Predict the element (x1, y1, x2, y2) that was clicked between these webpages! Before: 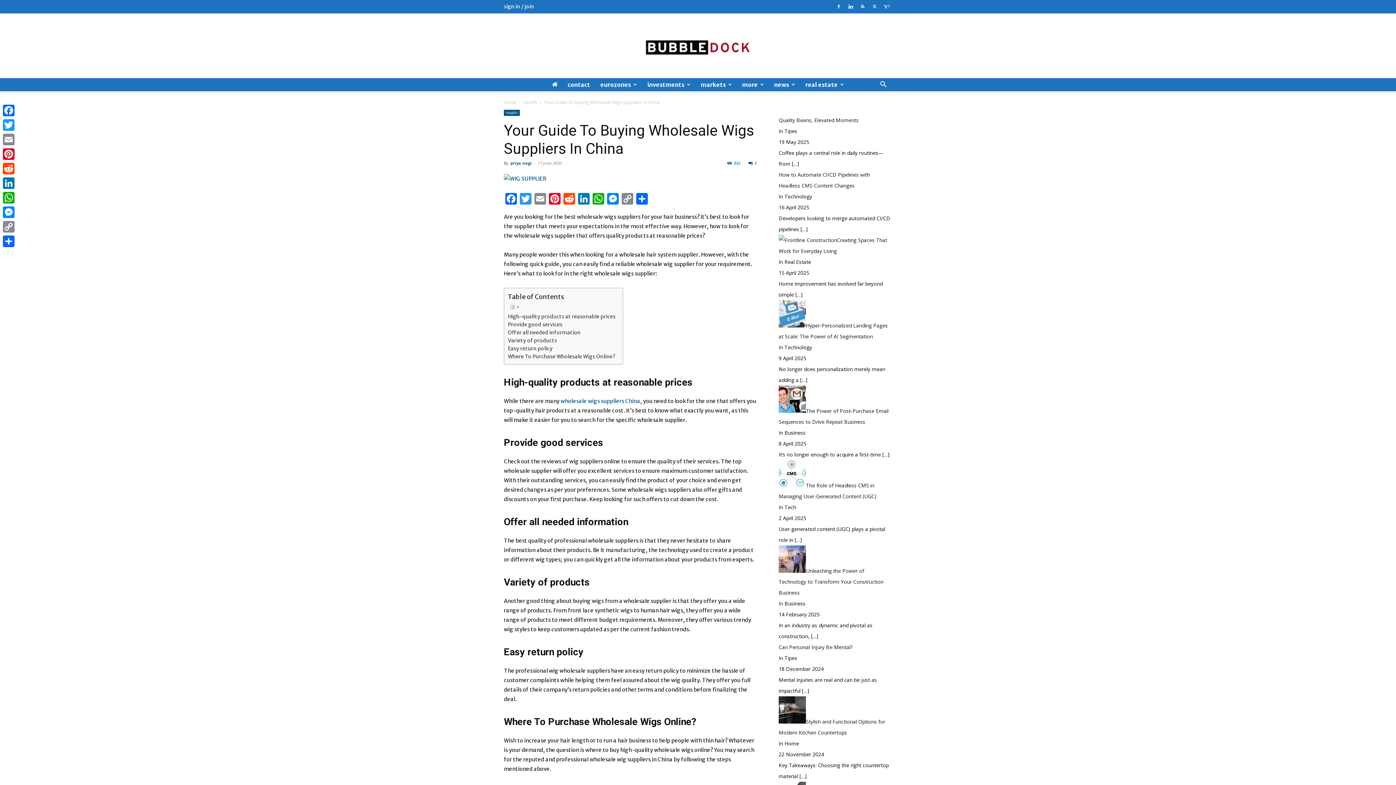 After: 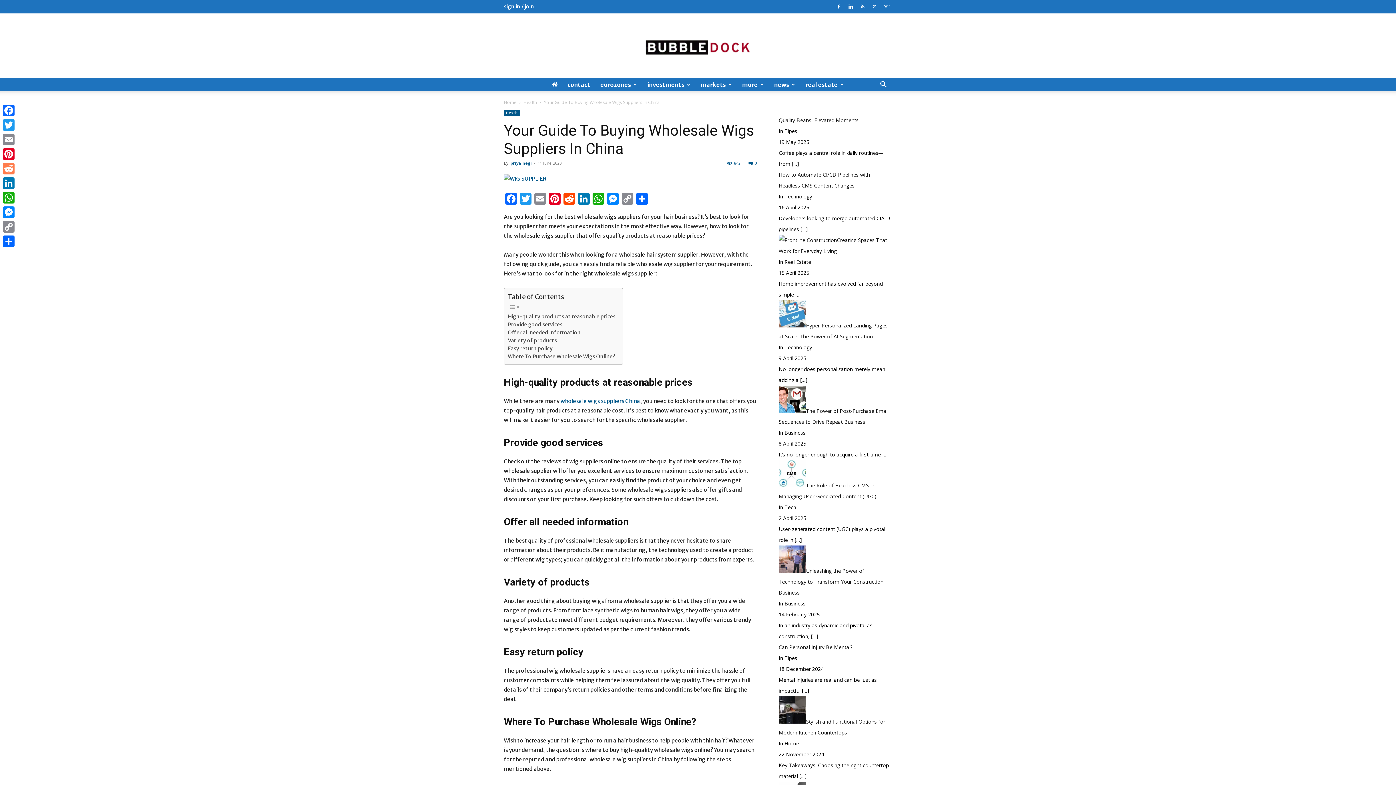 Action: label: Reddit bbox: (1, 161, 16, 176)